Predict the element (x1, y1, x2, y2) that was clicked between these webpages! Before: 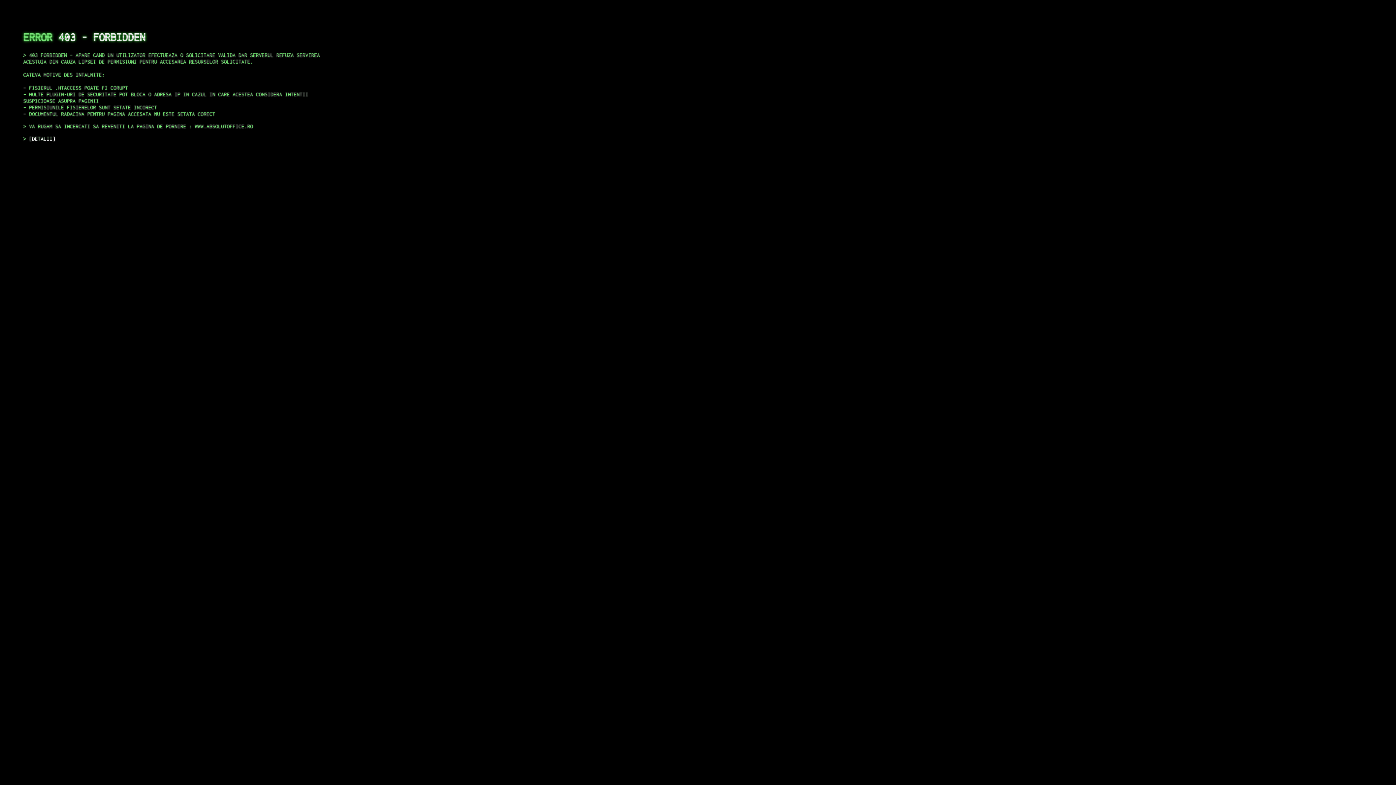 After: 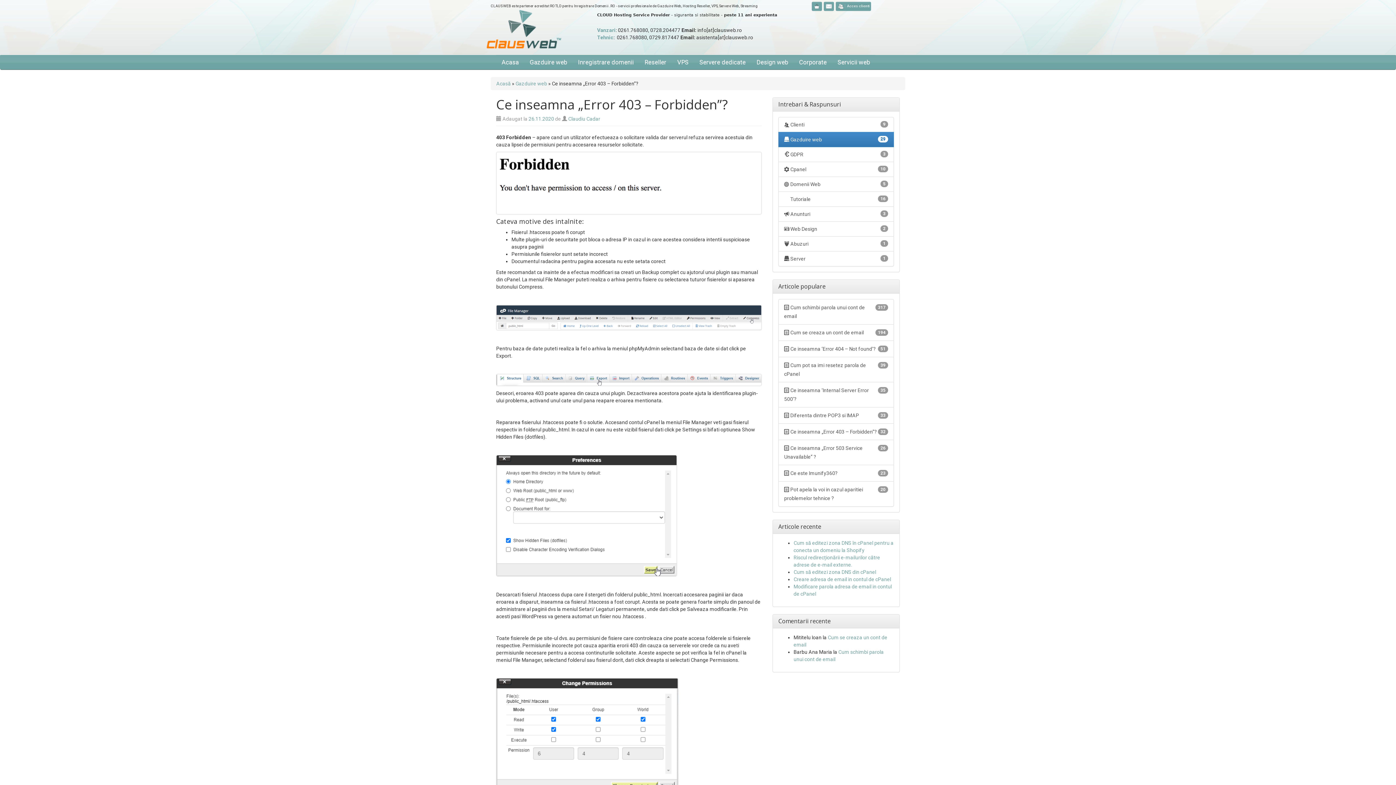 Action: bbox: (29, 135, 55, 141) label: DETALII